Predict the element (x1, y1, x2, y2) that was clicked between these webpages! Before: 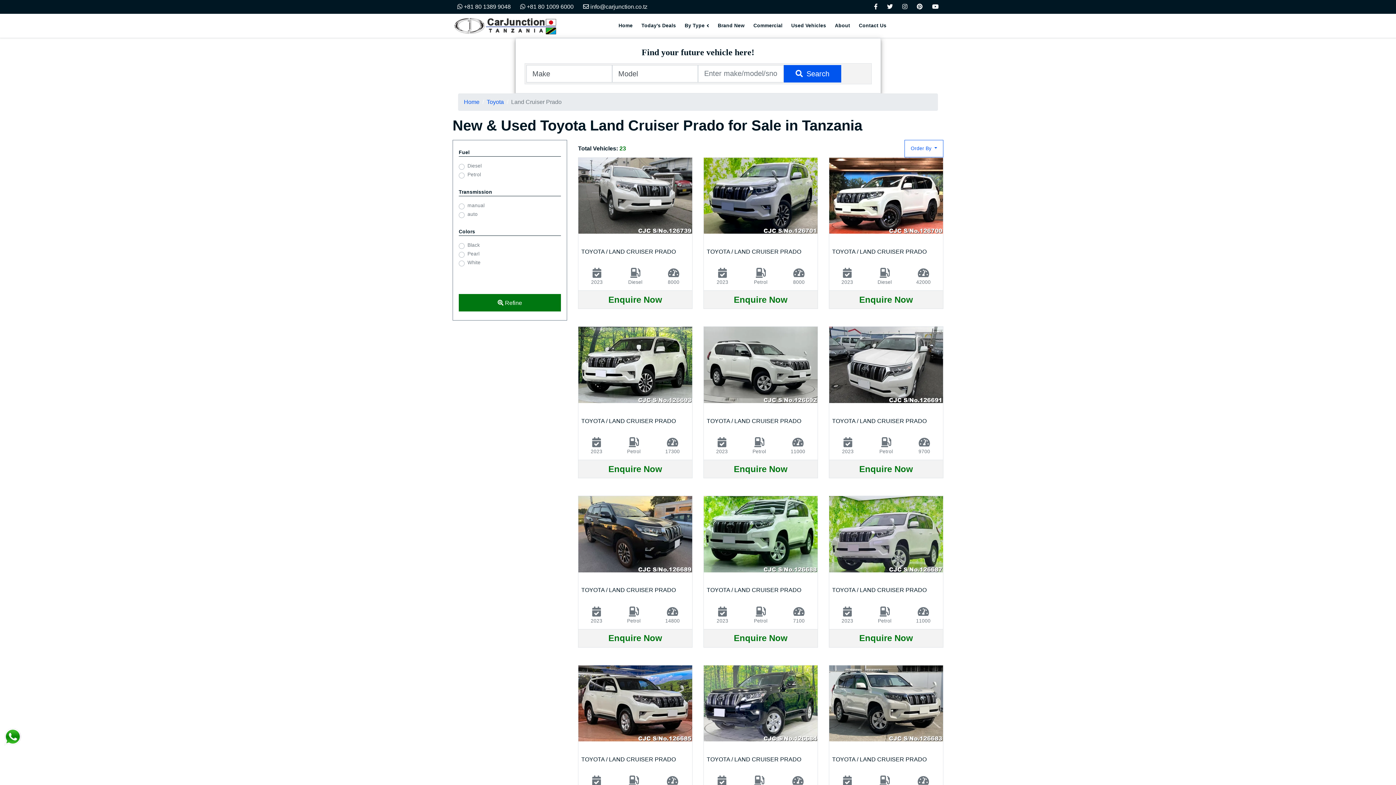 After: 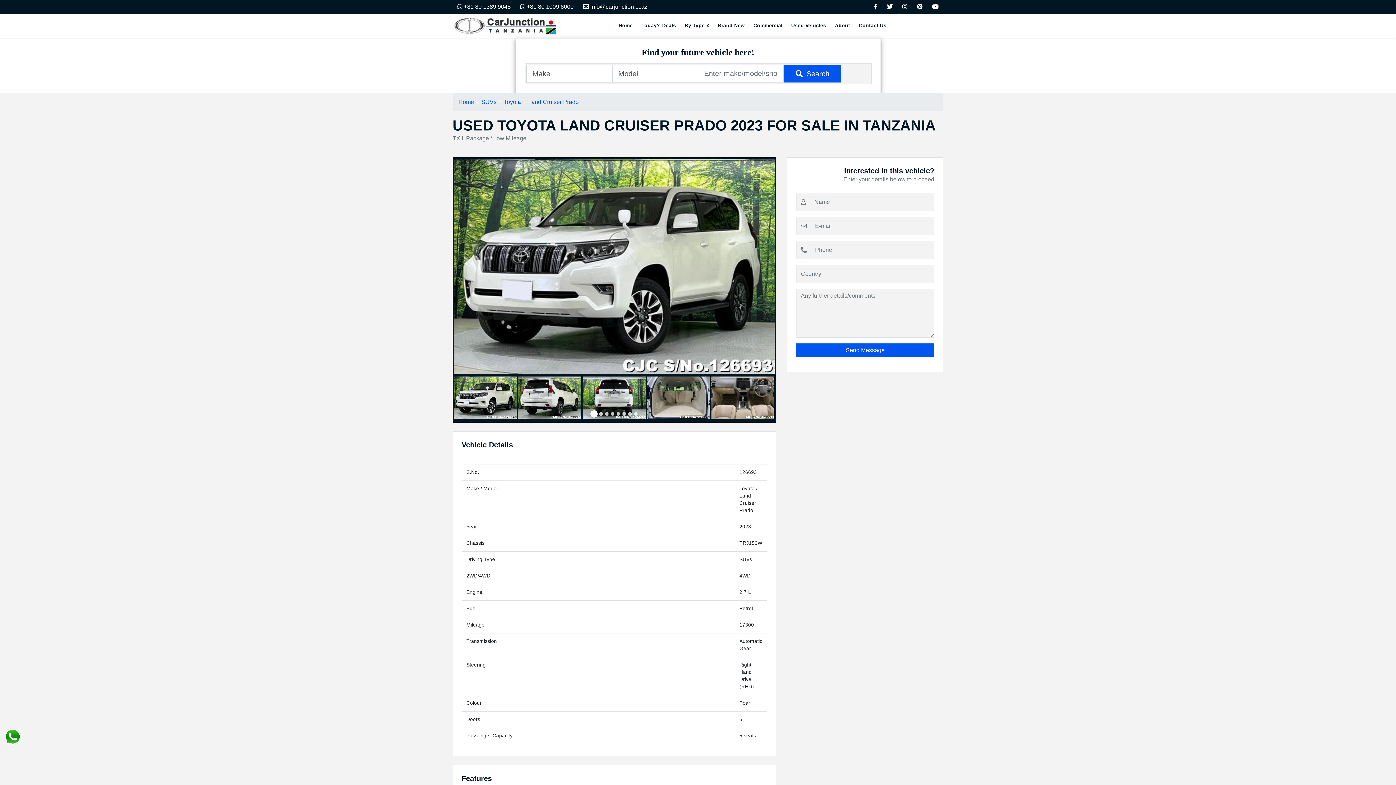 Action: bbox: (578, 326, 692, 478) label: TOYOTA / LAND CRUISER PRADO

2023

Petrol

17300
Enquire Now